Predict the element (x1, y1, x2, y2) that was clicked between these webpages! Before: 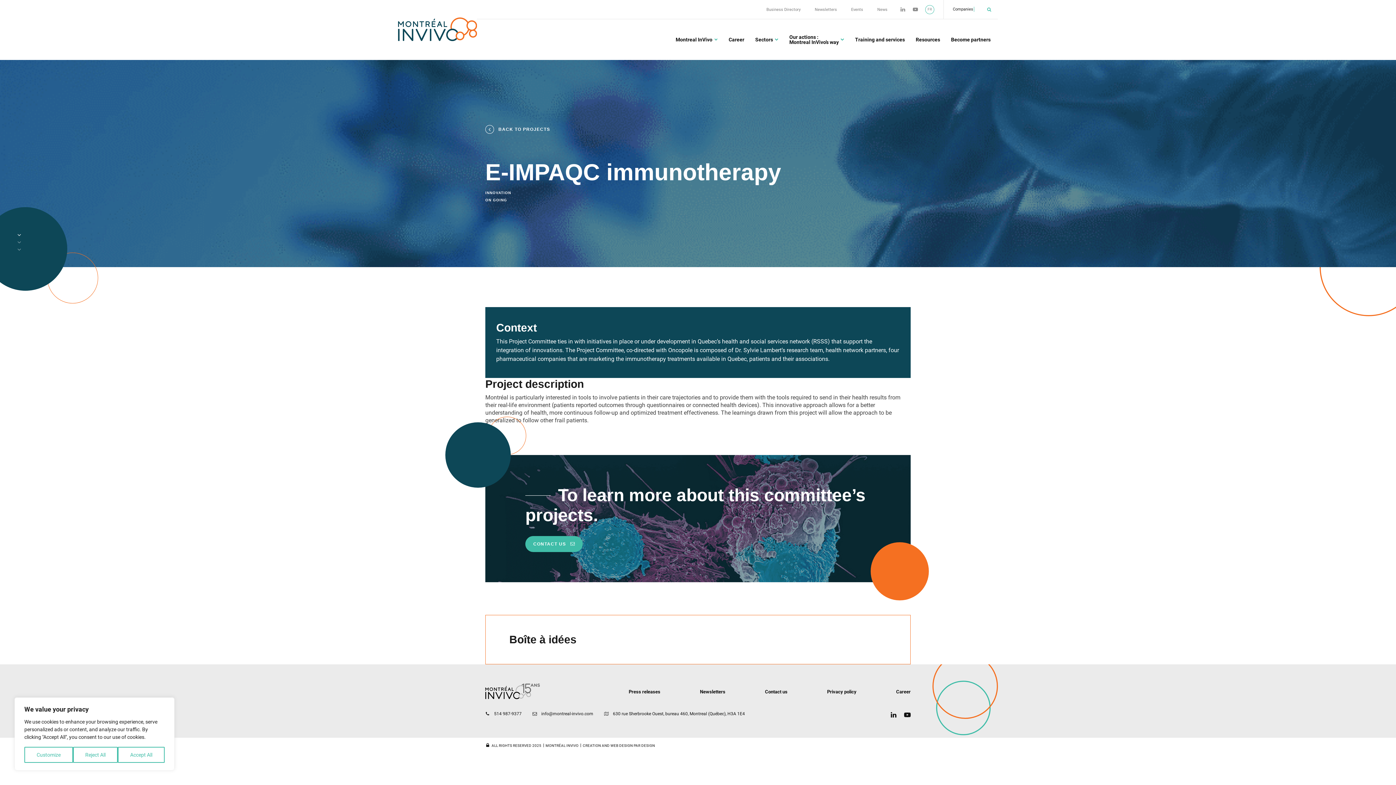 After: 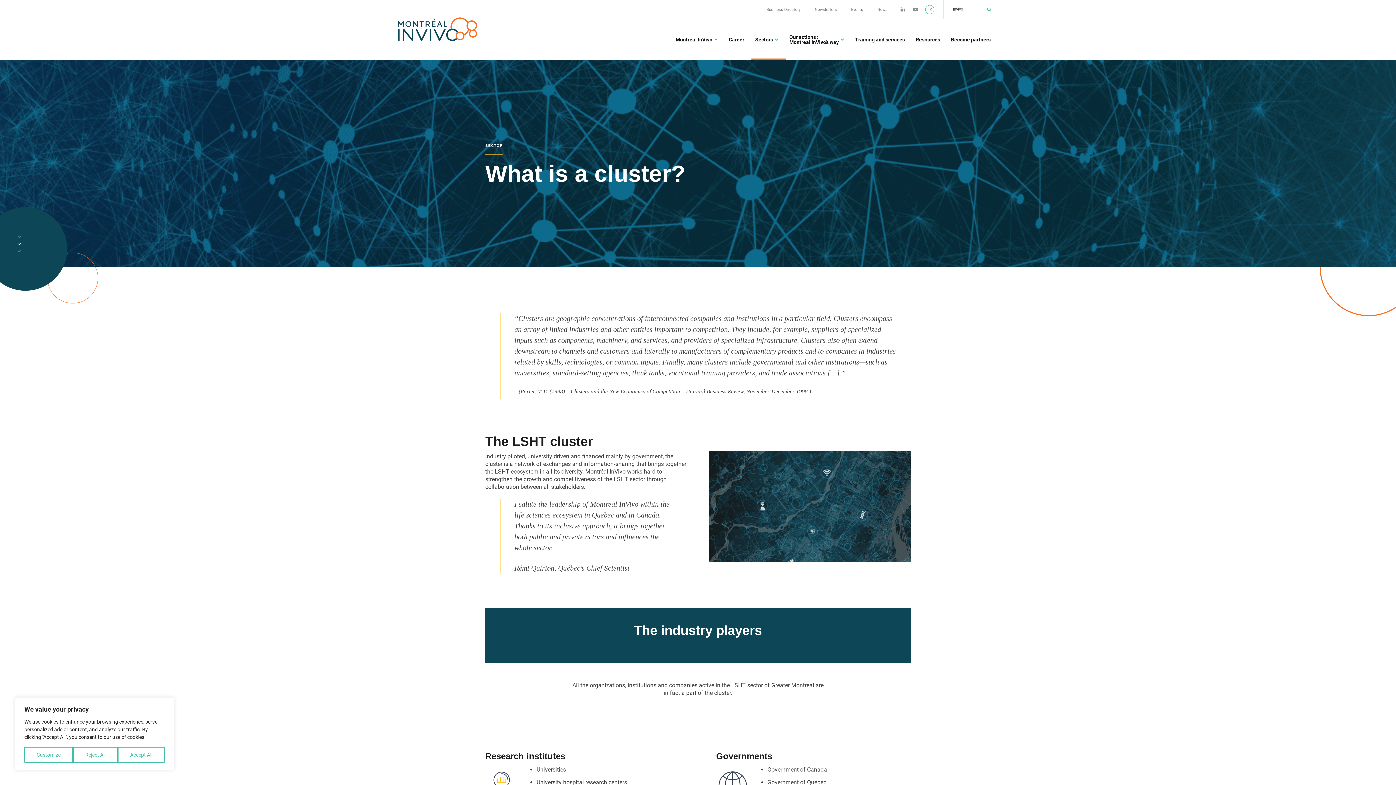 Action: bbox: (751, 37, 785, 42) label: Sectors